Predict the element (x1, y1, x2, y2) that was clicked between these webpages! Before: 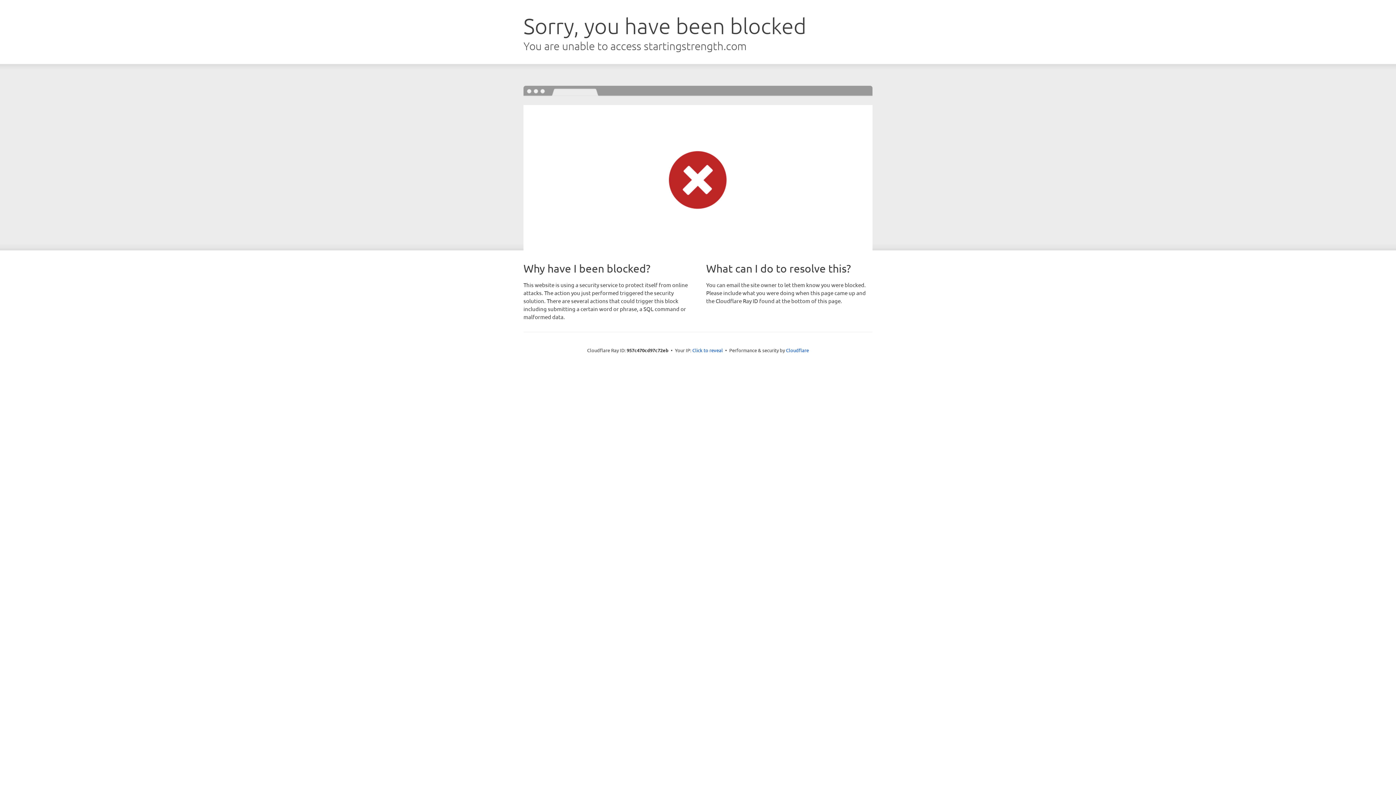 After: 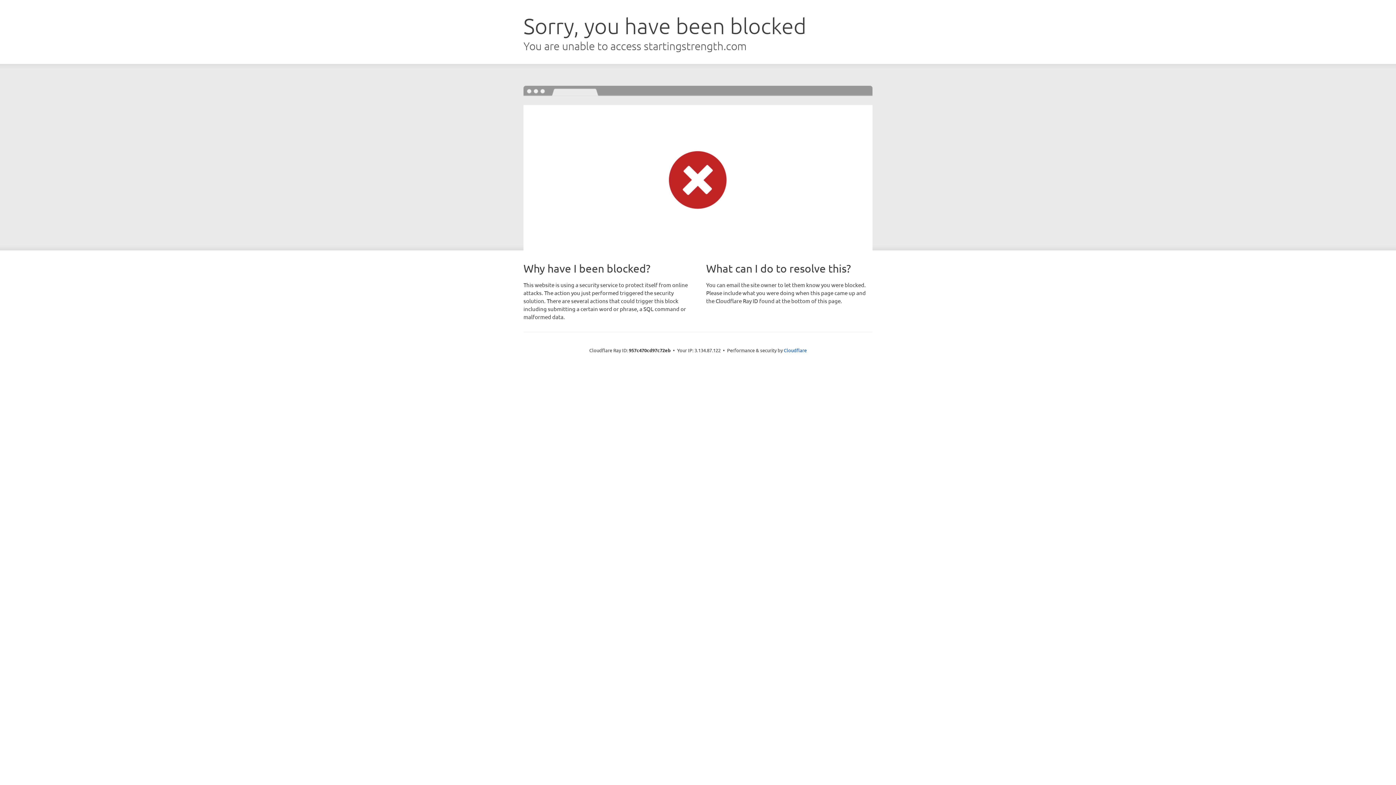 Action: bbox: (692, 346, 723, 353) label: Click to reveal